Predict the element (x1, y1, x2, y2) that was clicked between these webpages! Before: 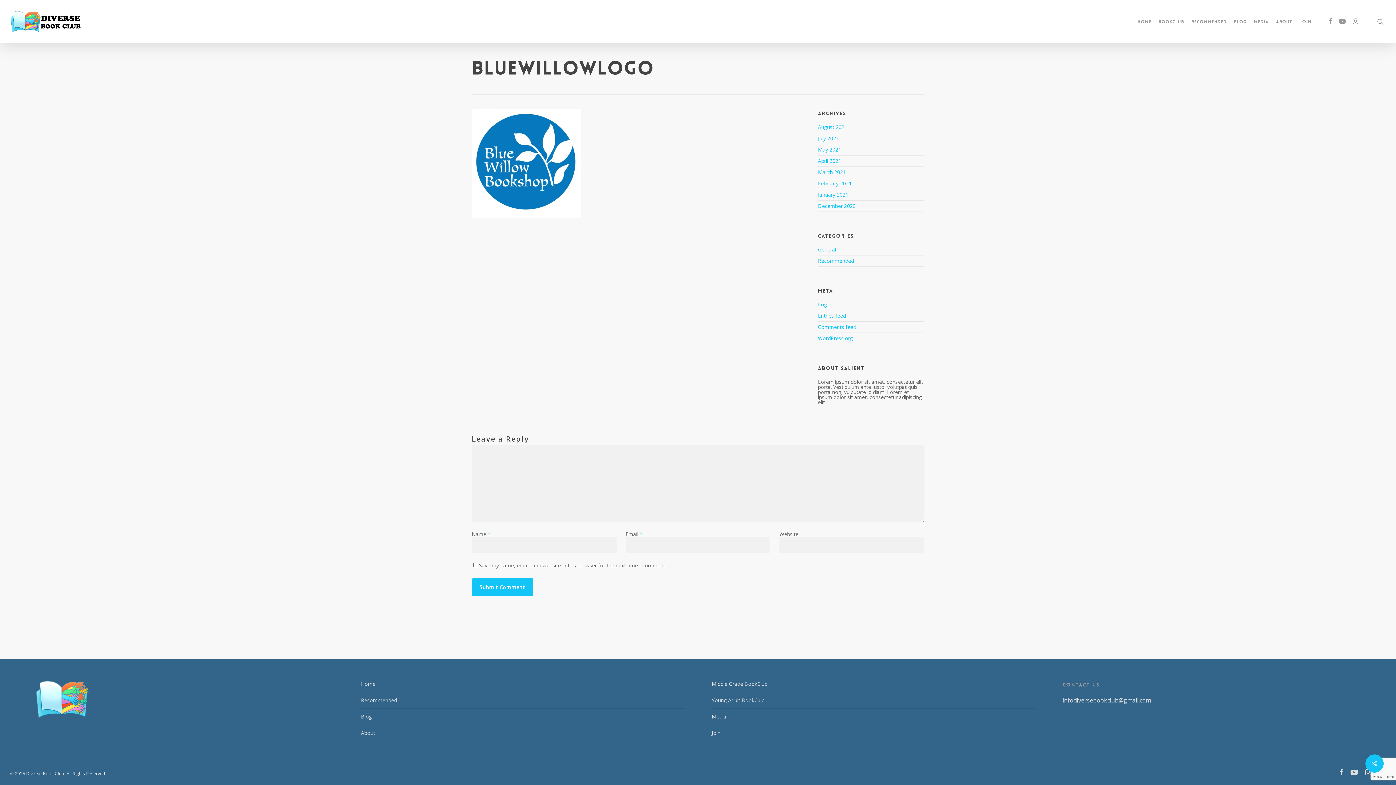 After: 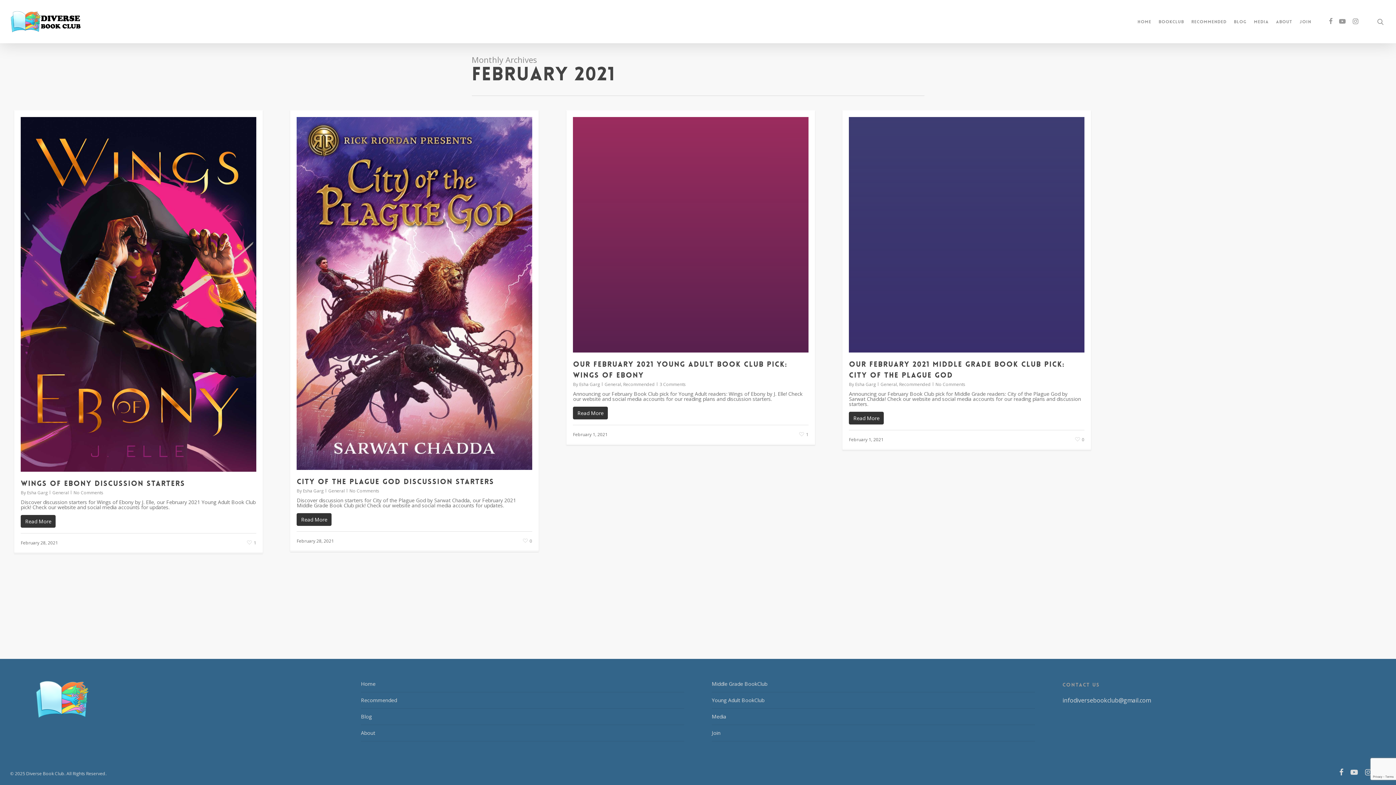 Action: bbox: (818, 180, 851, 186) label: February 2021